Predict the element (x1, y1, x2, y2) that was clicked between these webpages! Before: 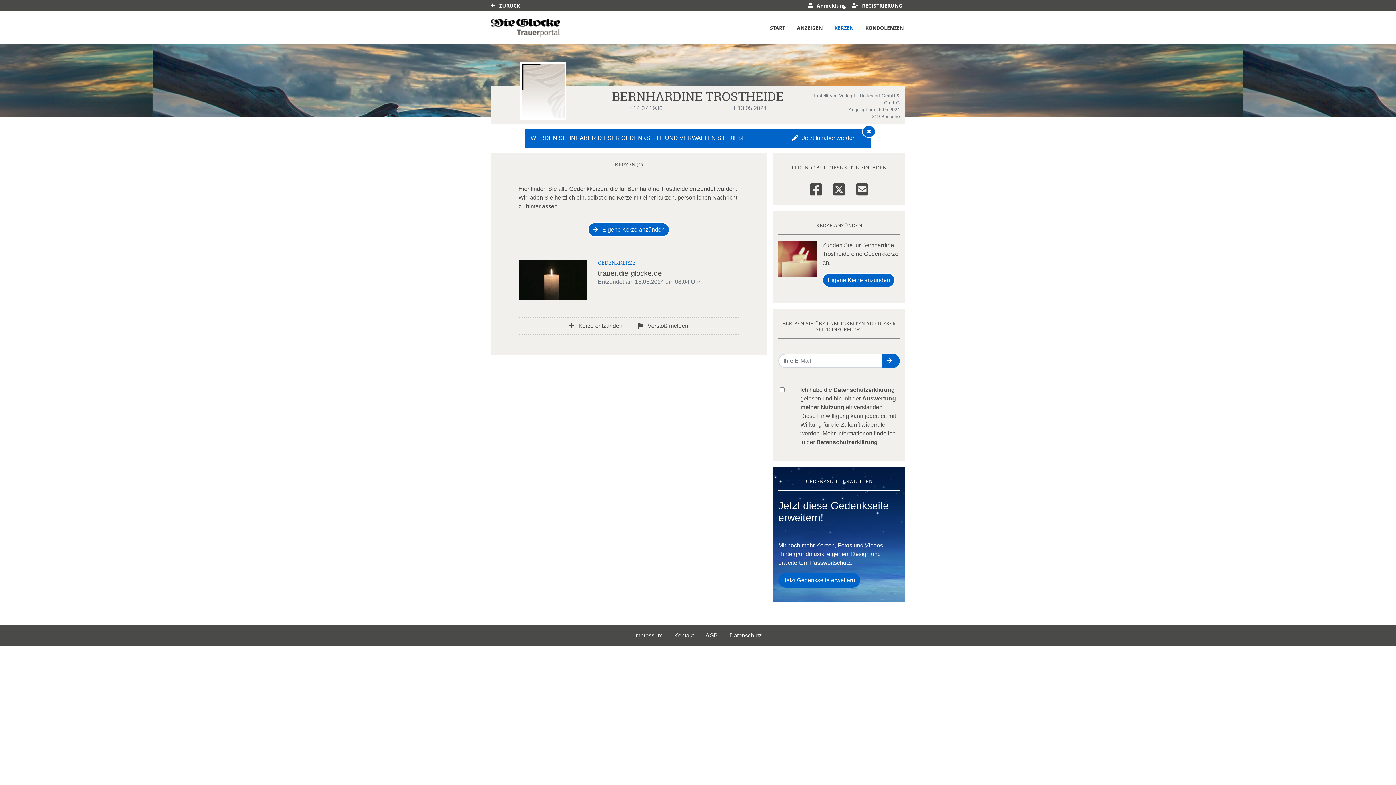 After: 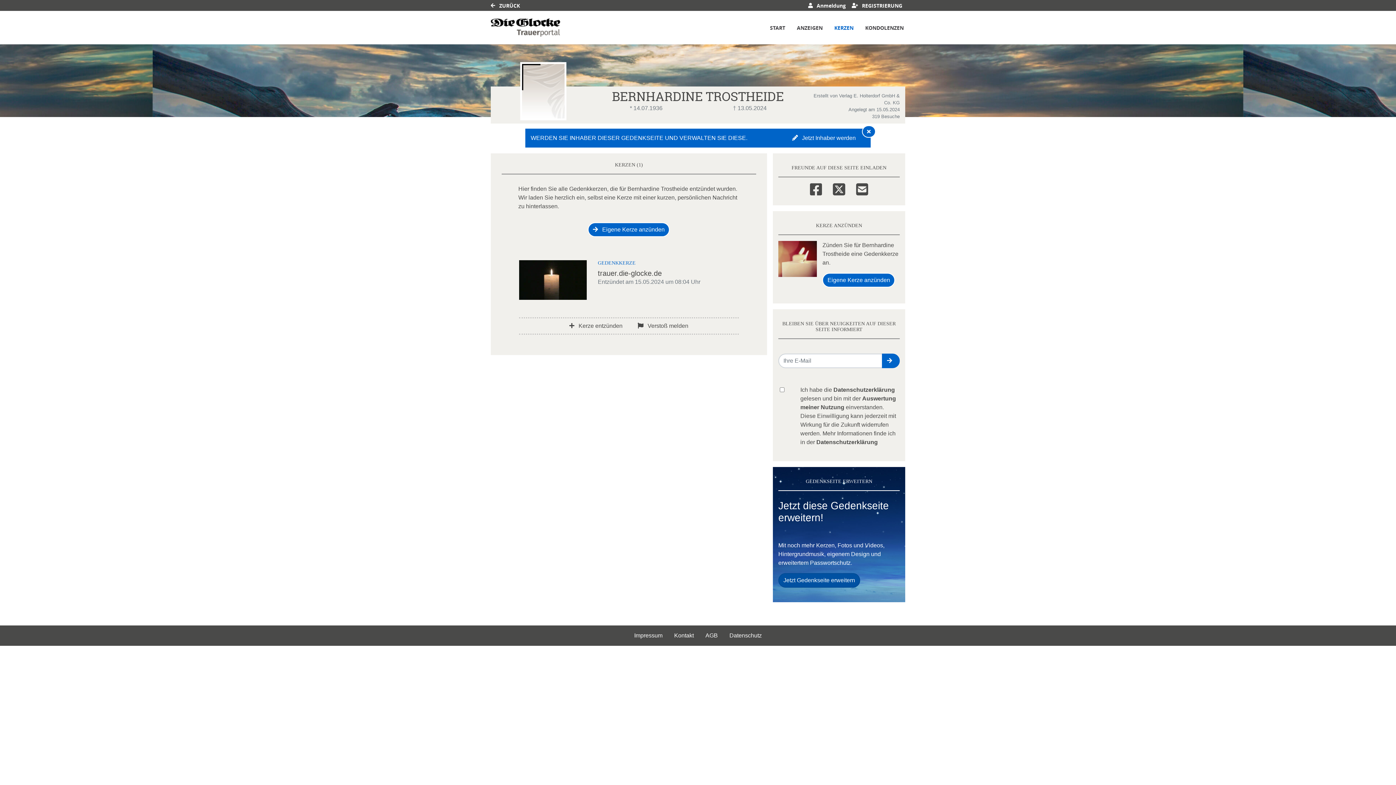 Action: bbox: (778, 573, 860, 588) label: Jetzt Gedenkseite erweitern